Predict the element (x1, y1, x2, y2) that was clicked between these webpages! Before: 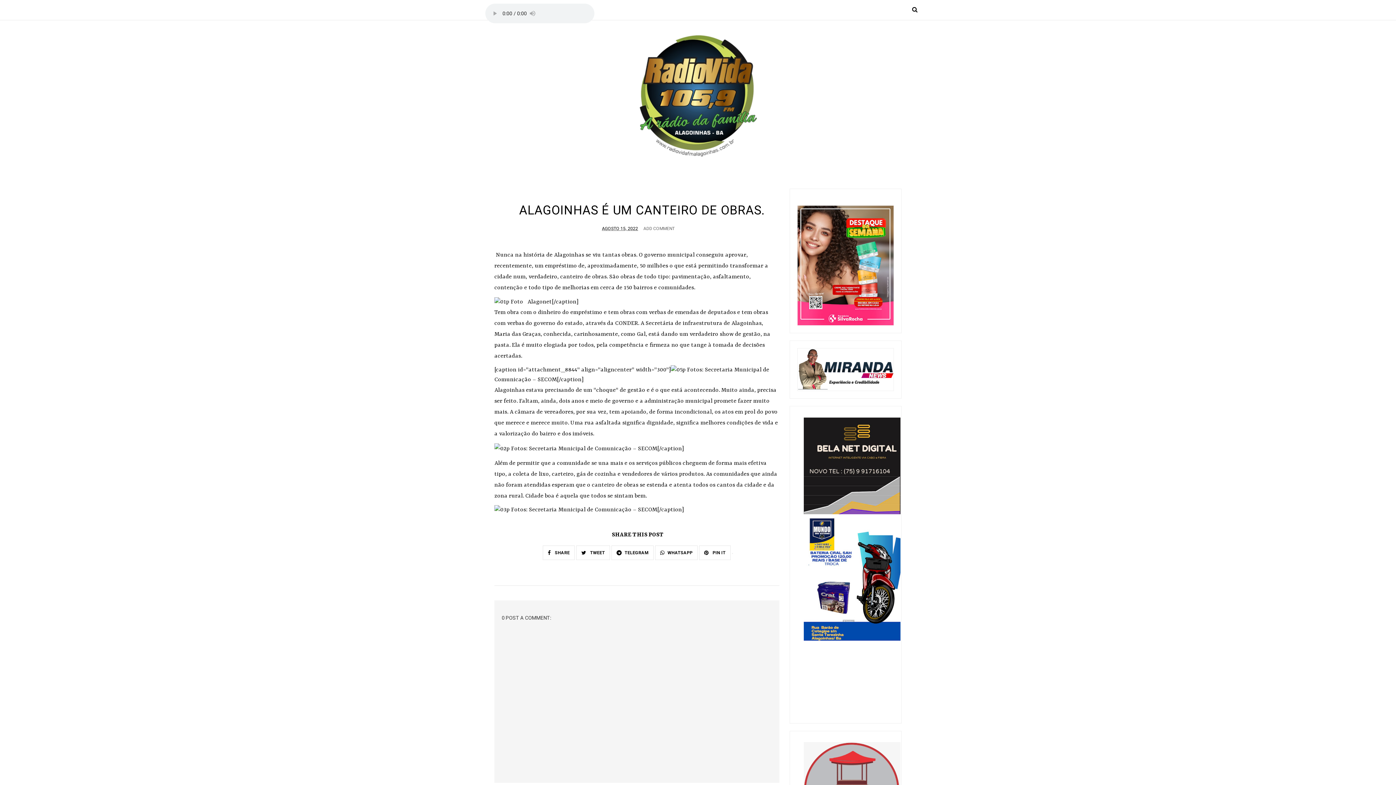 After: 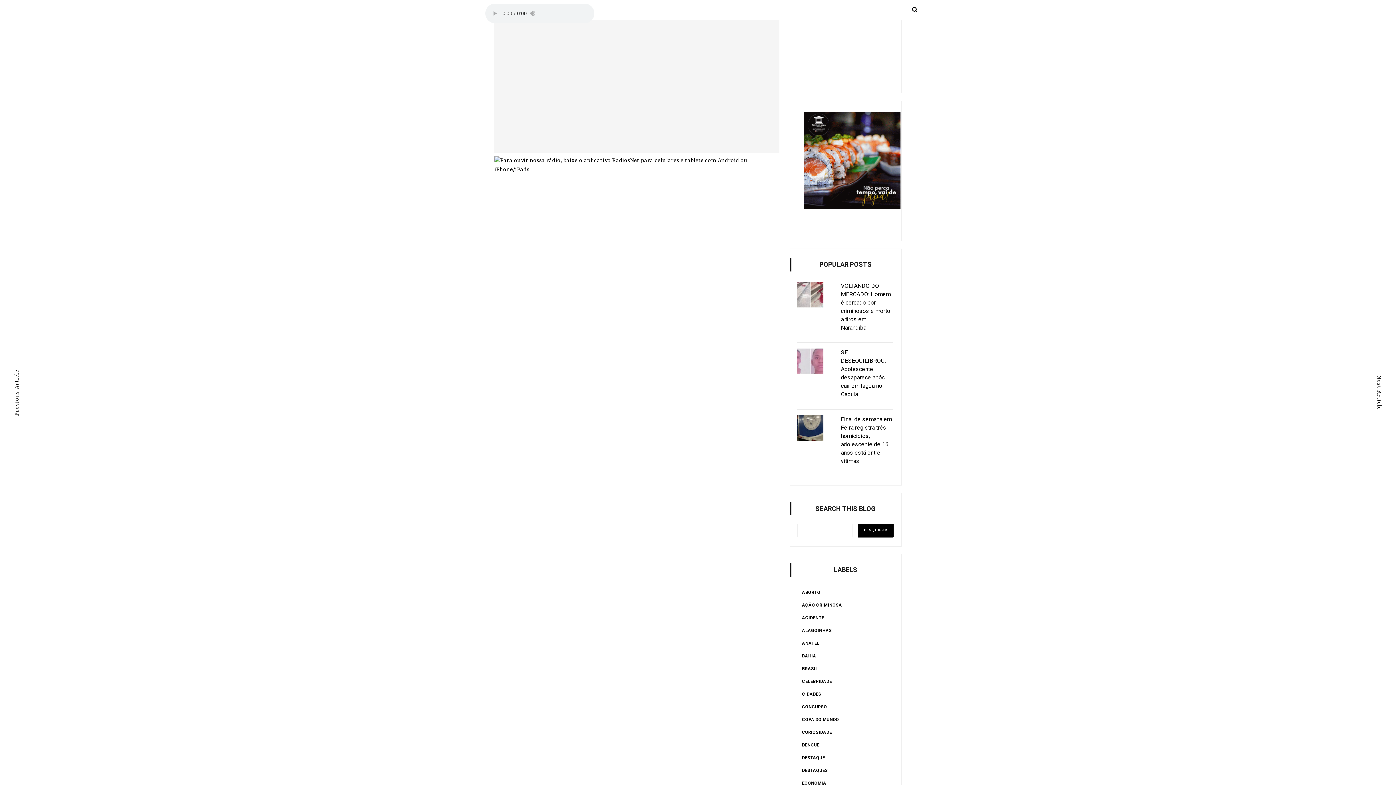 Action: label: ADD COMMENT bbox: (643, 225, 674, 232)